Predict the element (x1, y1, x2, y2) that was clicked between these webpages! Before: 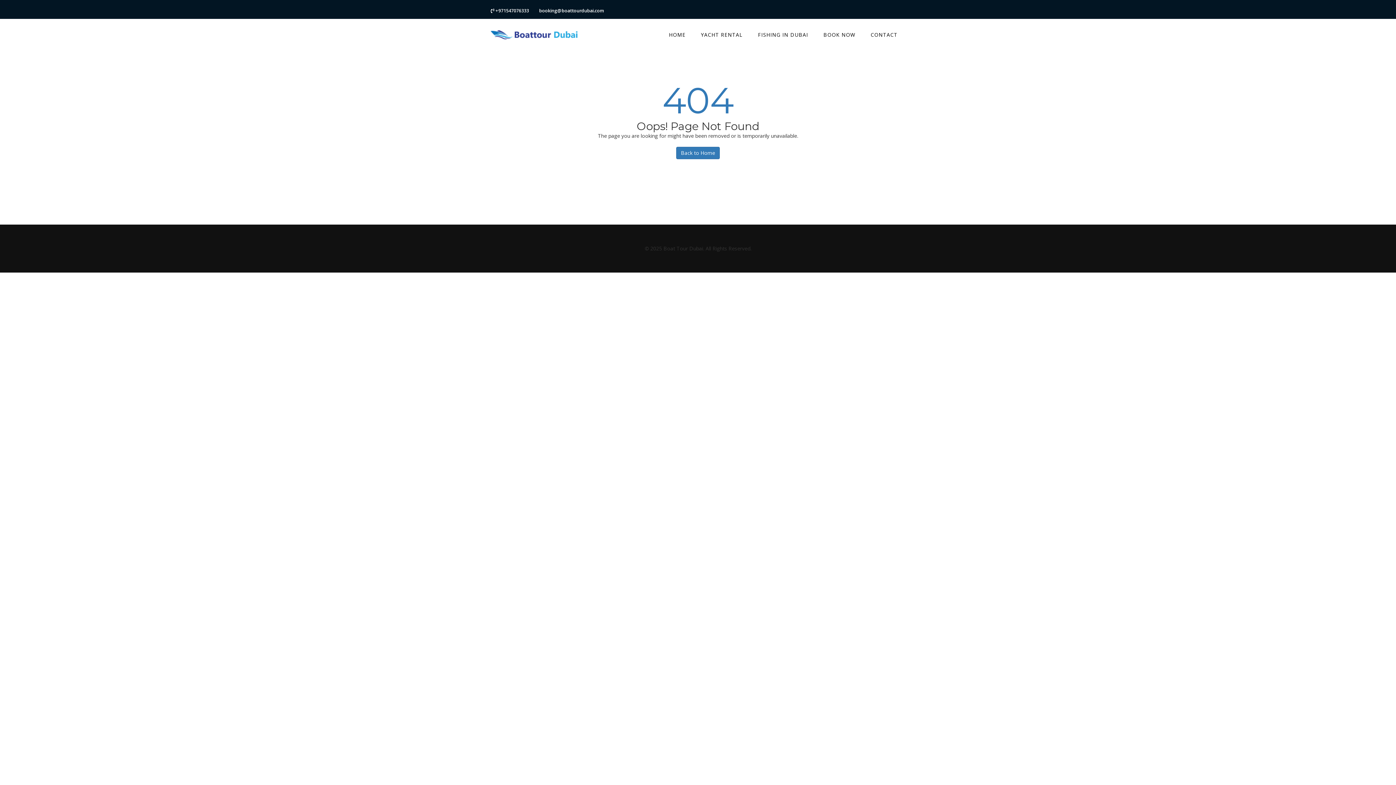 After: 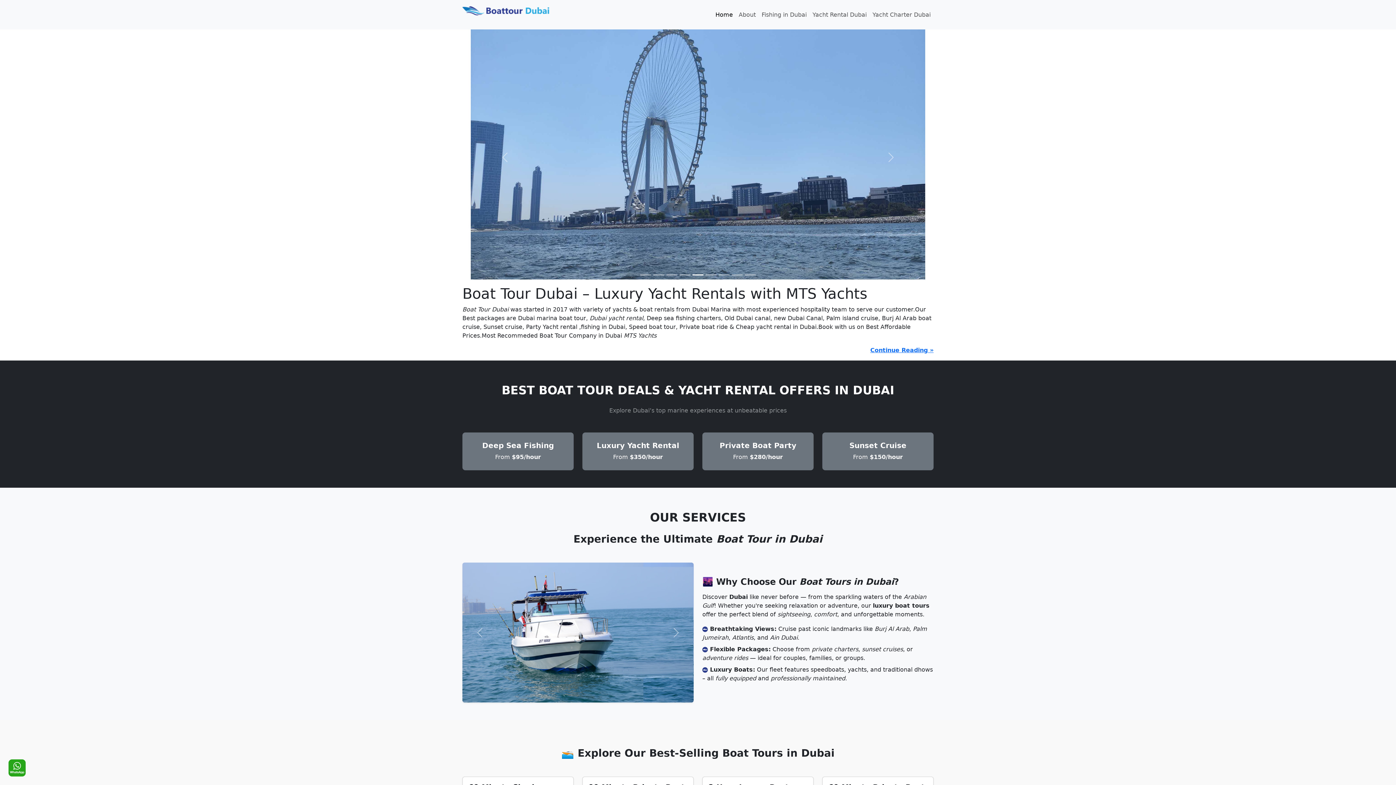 Action: label: Back to Home bbox: (676, 146, 720, 159)